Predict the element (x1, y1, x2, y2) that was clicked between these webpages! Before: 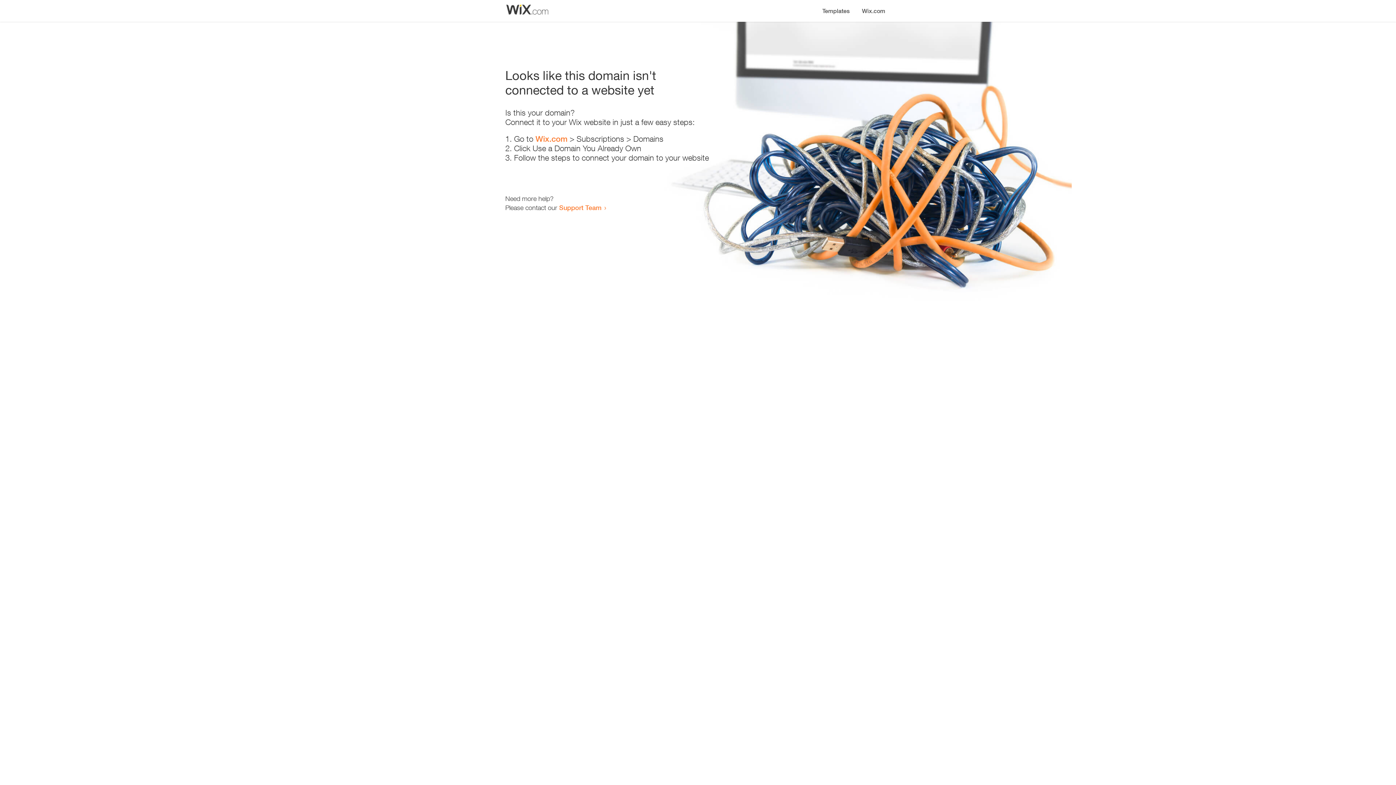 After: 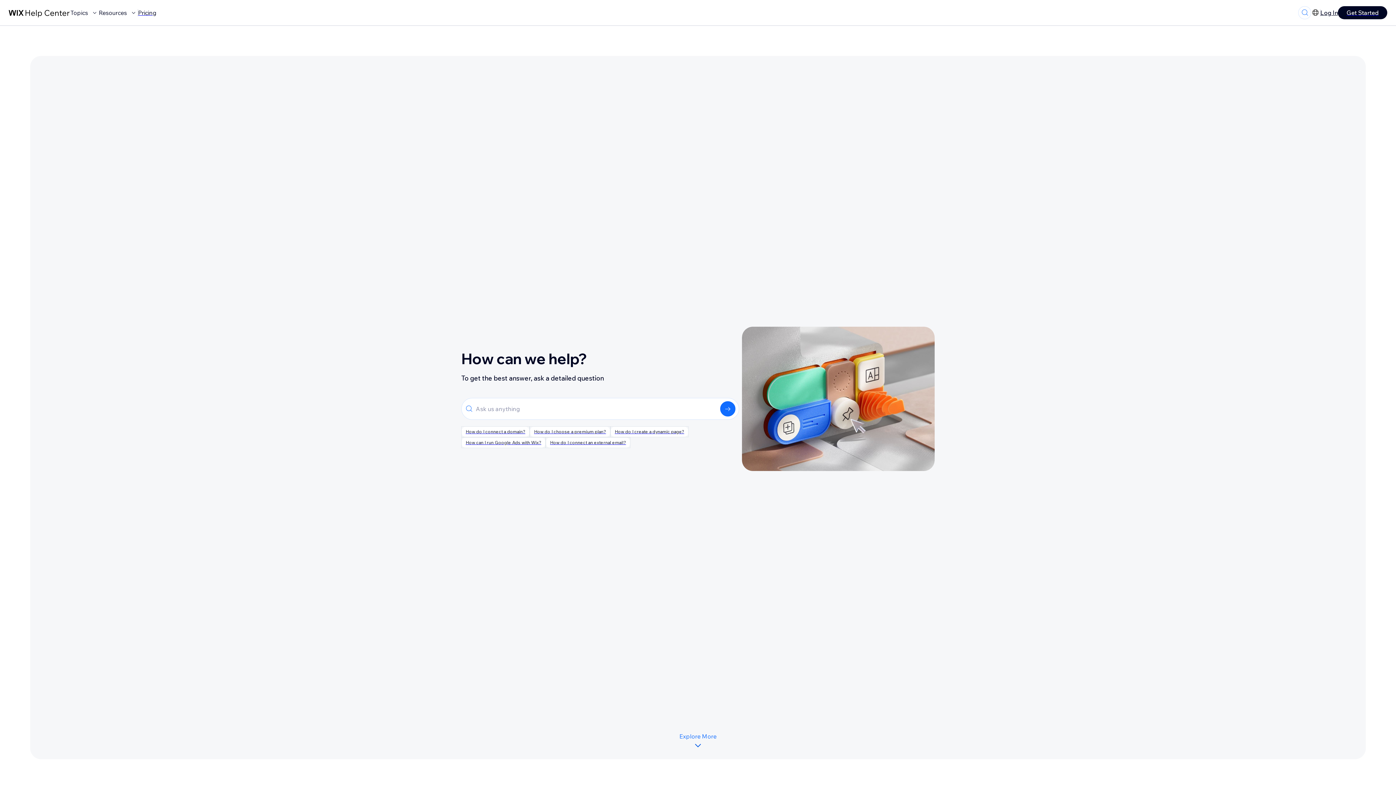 Action: label: Support Team bbox: (559, 203, 601, 211)